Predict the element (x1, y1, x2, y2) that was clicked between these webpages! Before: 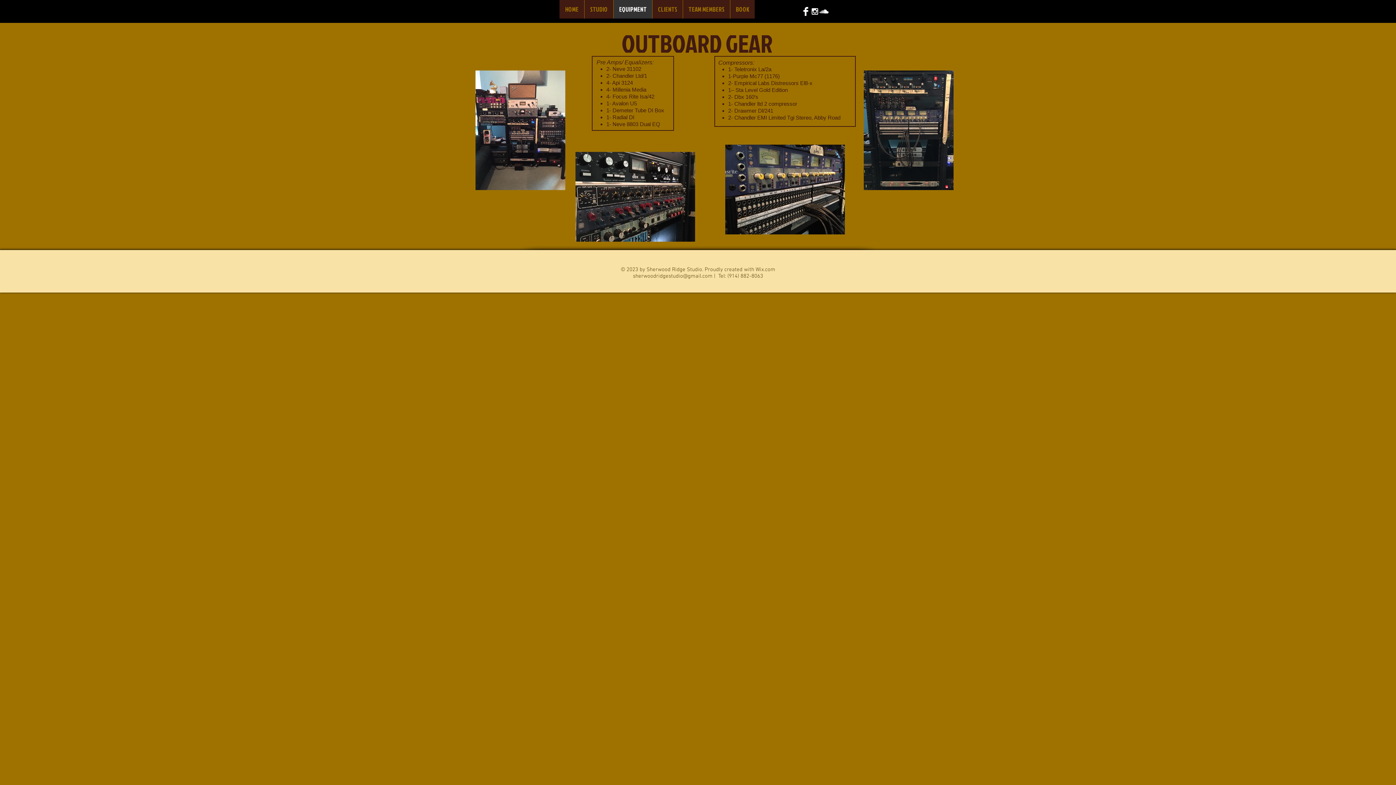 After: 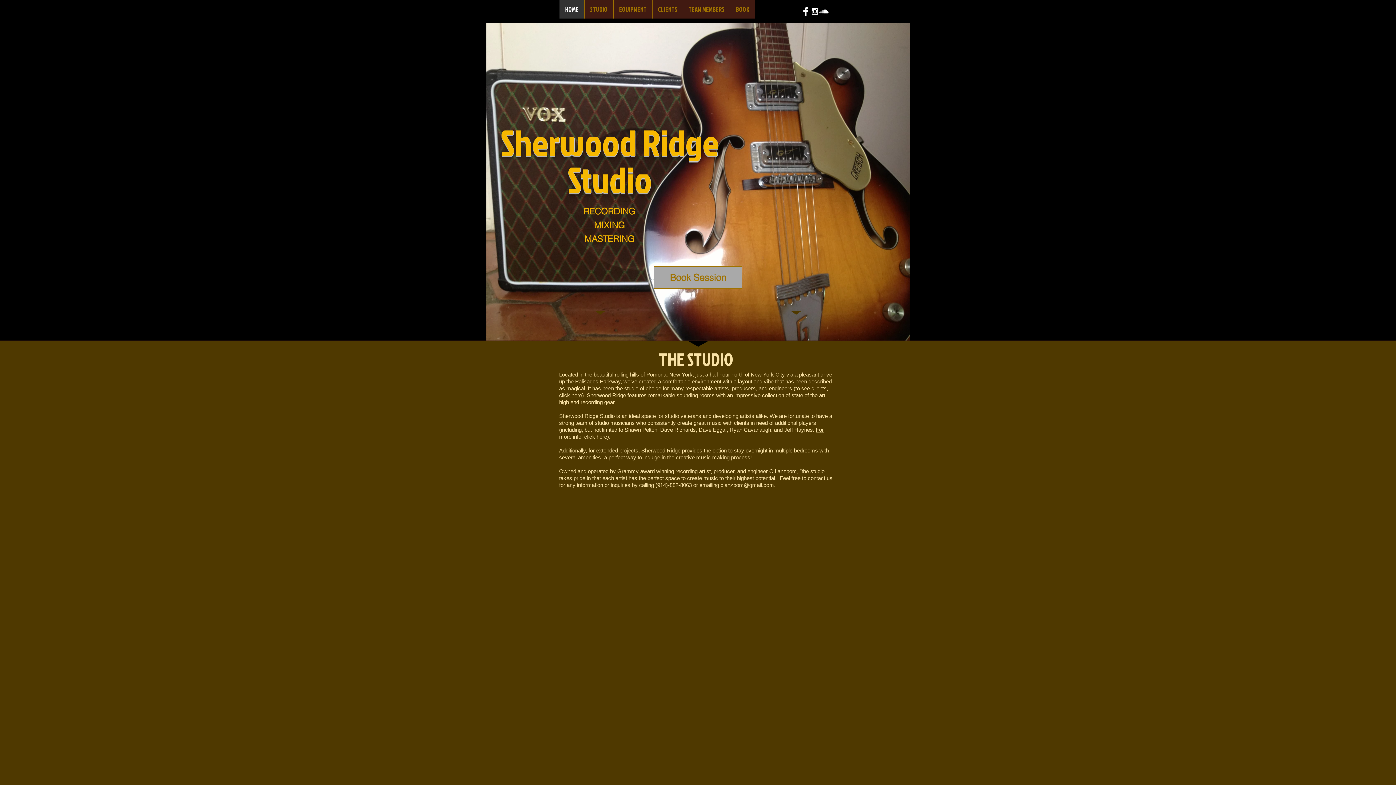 Action: bbox: (613, 0, 652, 18) label: EQUIPMENT